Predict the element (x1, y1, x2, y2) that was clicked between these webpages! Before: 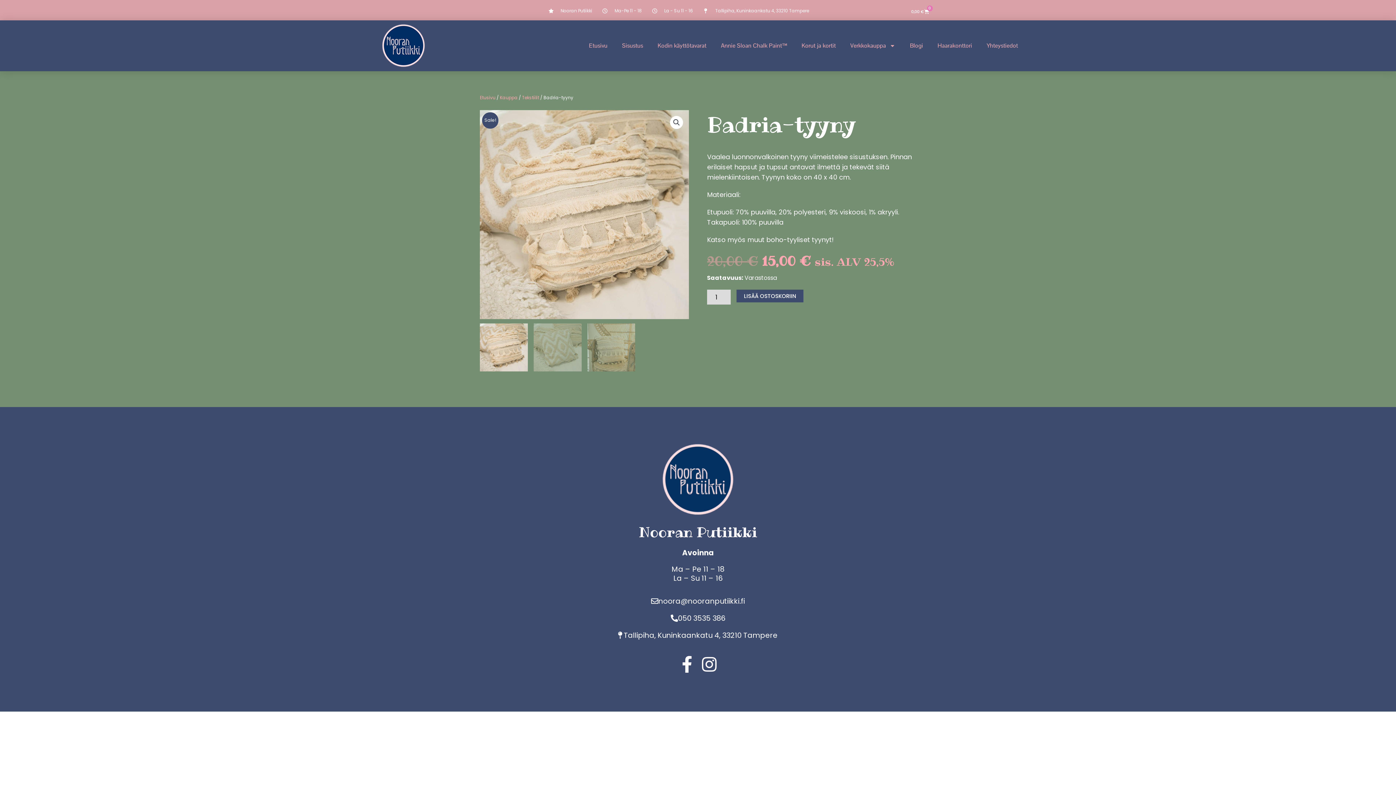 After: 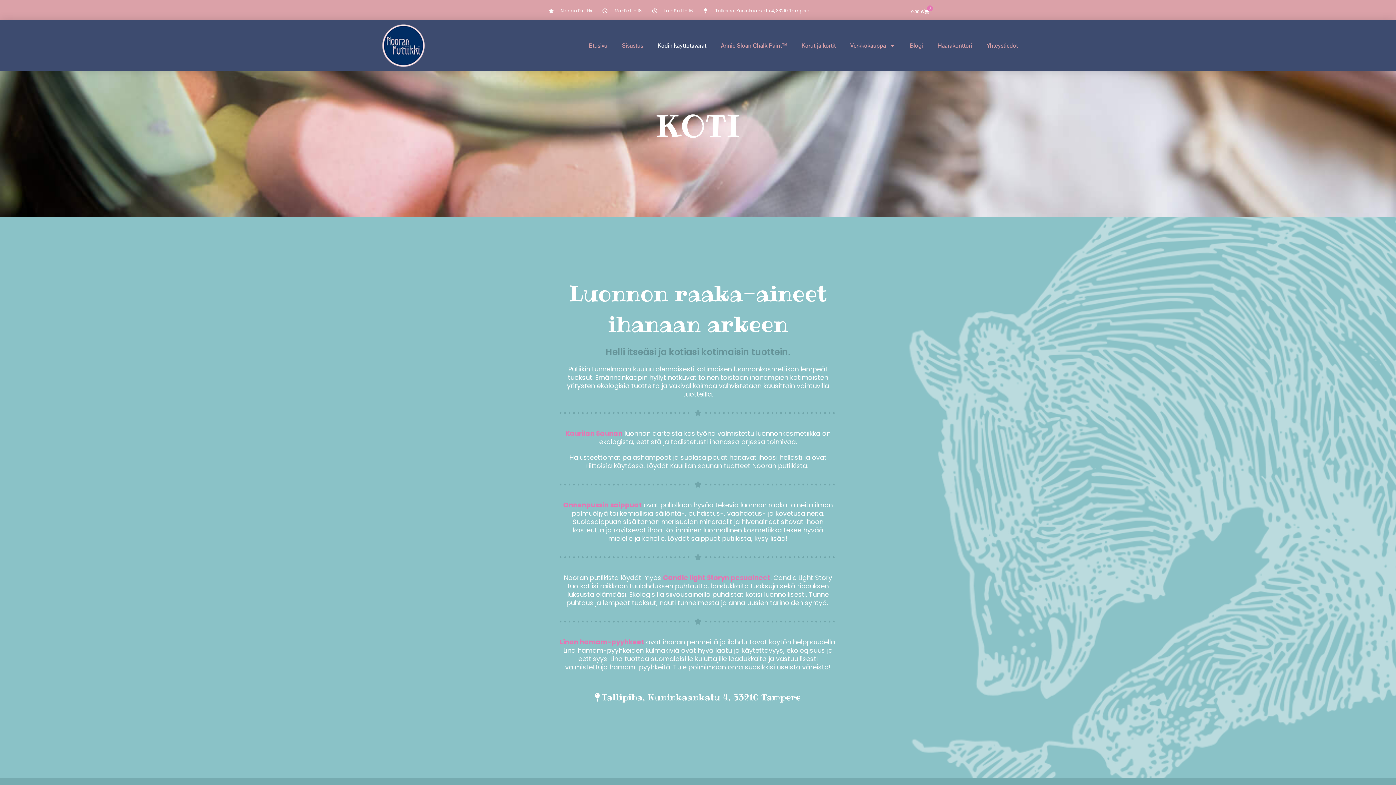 Action: bbox: (650, 40, 713, 50) label: Kodin käyttötavarat